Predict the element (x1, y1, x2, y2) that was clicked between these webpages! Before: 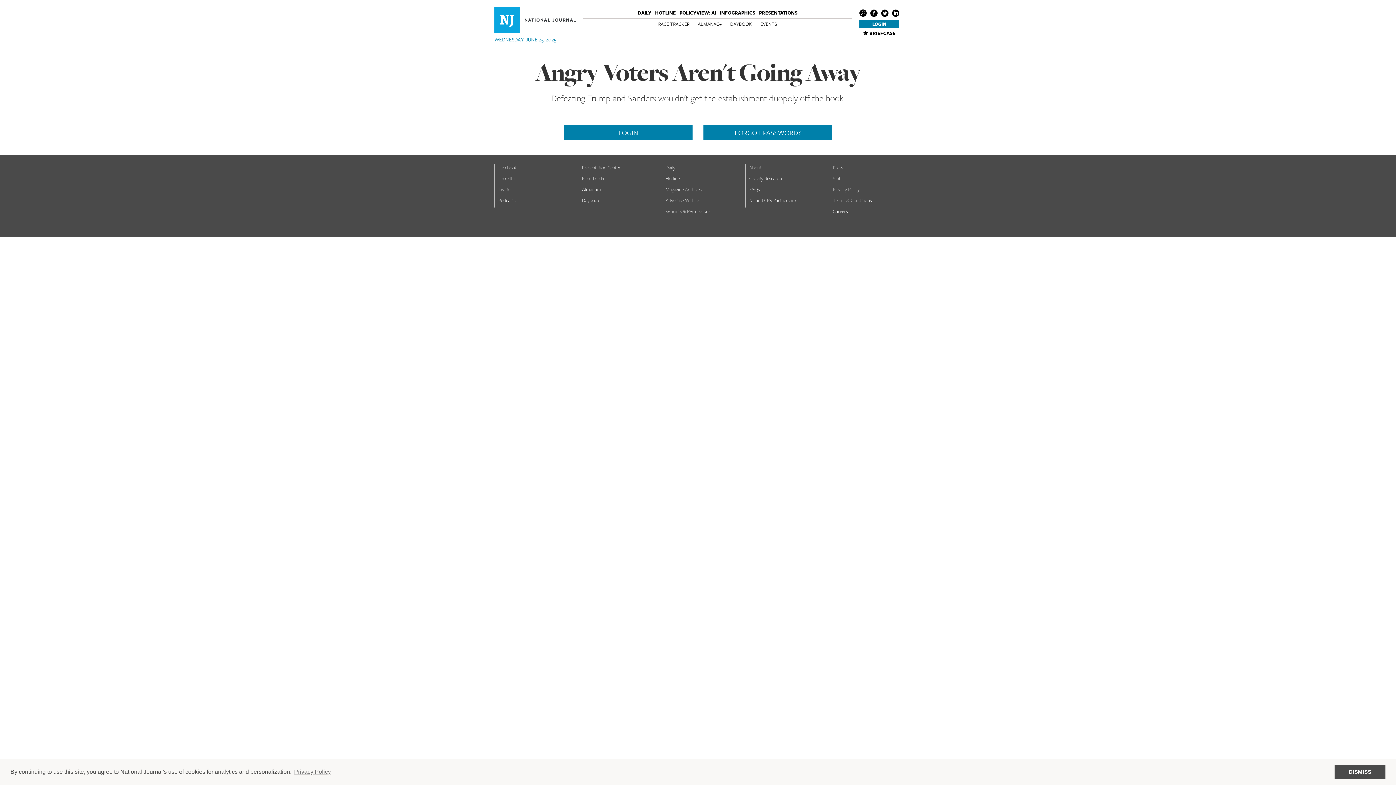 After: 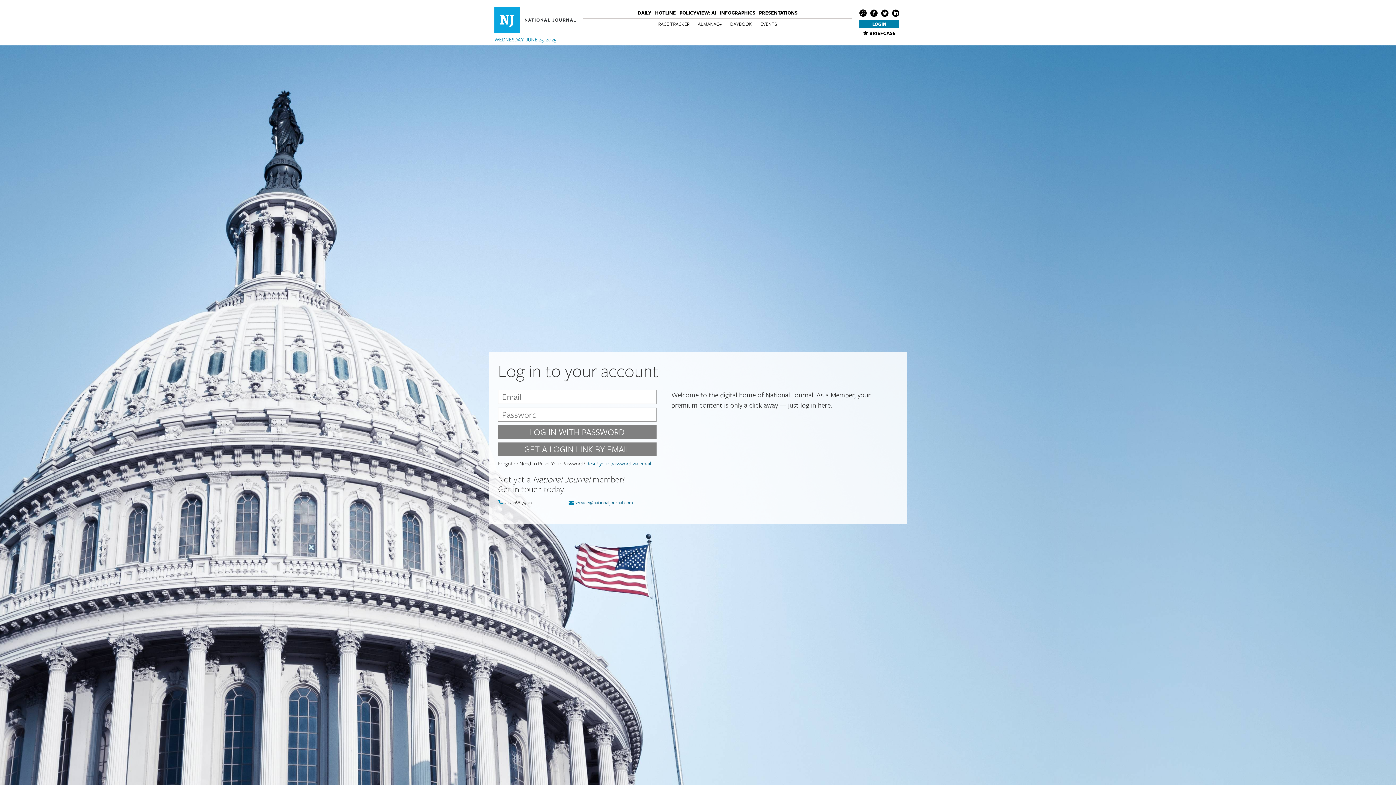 Action: bbox: (665, 175, 680, 181) label: Hotline